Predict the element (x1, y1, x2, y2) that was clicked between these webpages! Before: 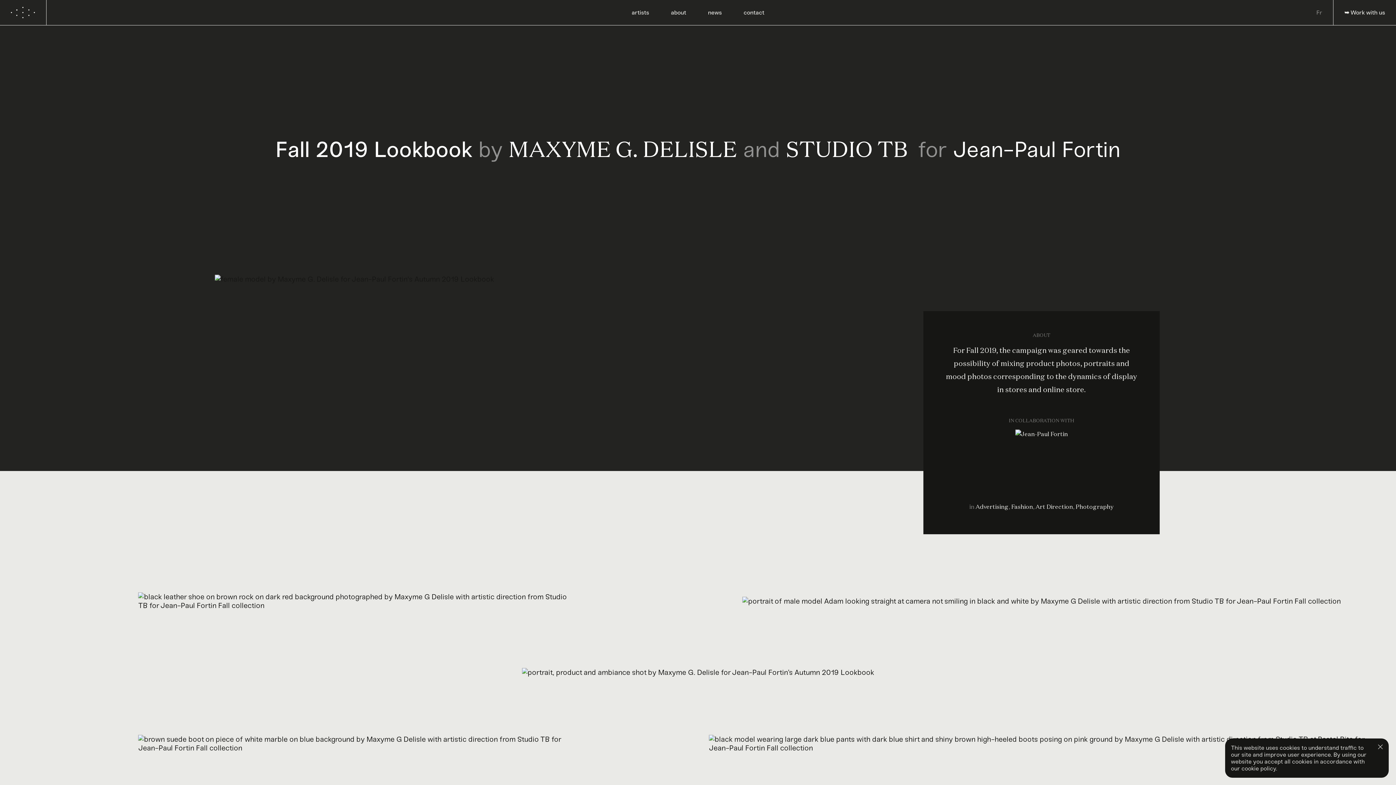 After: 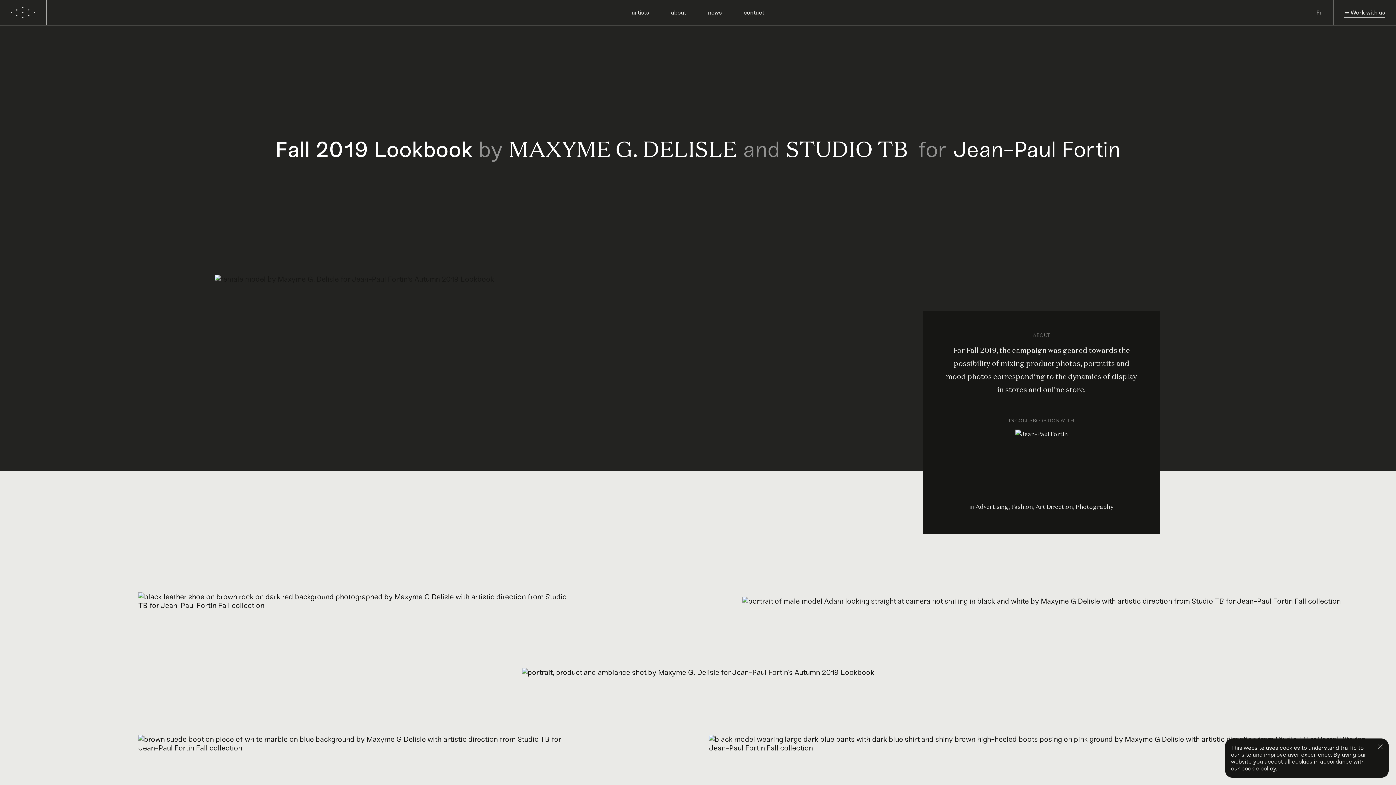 Action: label: ➥ Work with us bbox: (1344, 7, 1385, 17)